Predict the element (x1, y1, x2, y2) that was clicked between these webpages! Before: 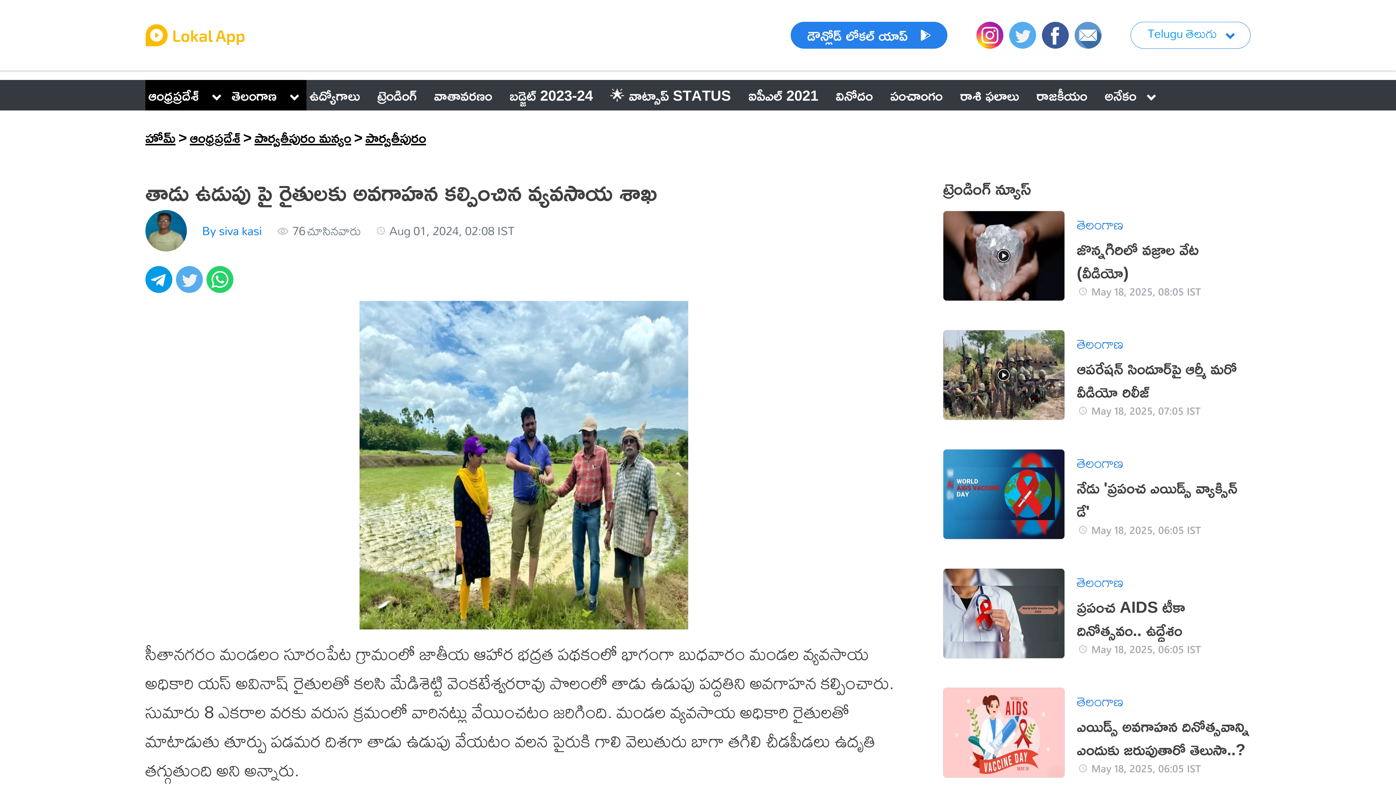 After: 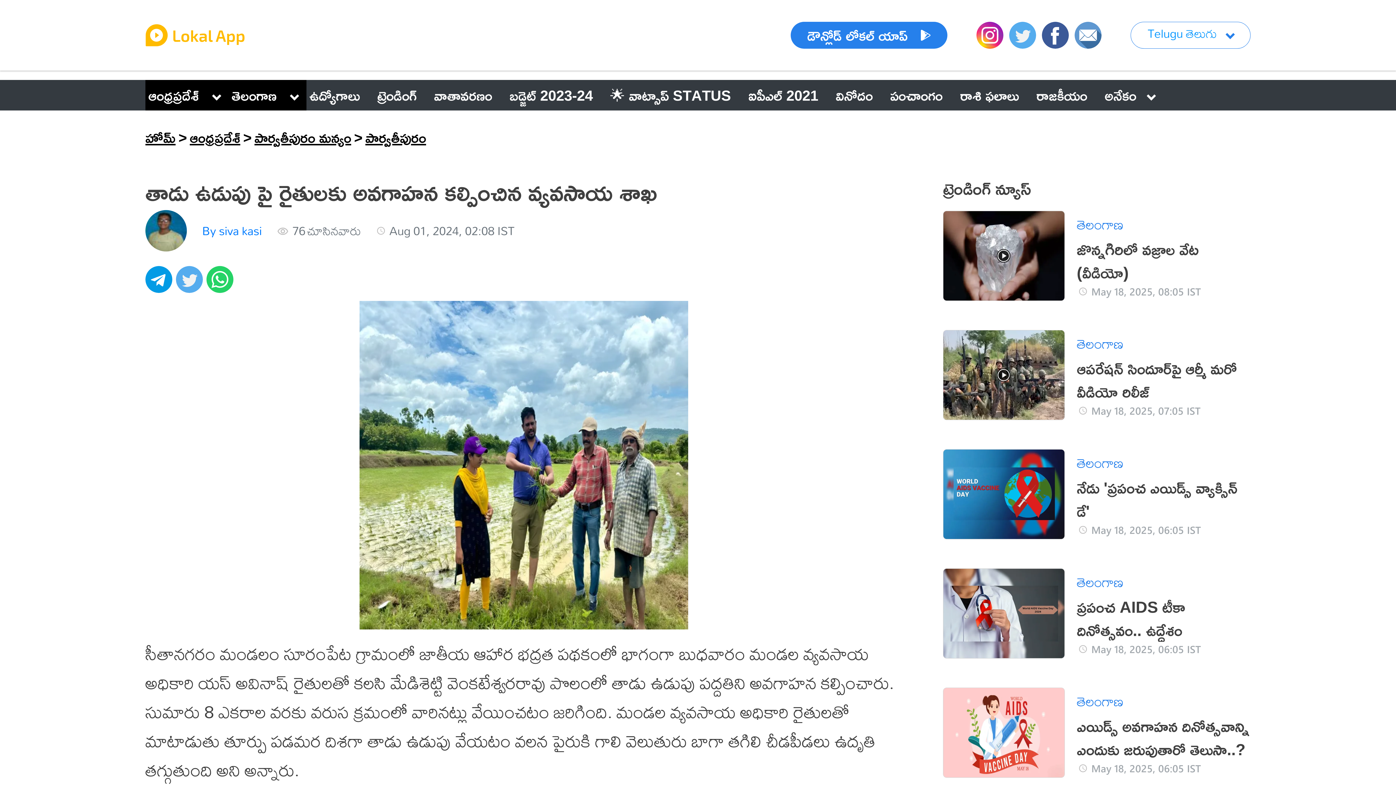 Action: bbox: (206, 266, 237, 301) label: whatsapp